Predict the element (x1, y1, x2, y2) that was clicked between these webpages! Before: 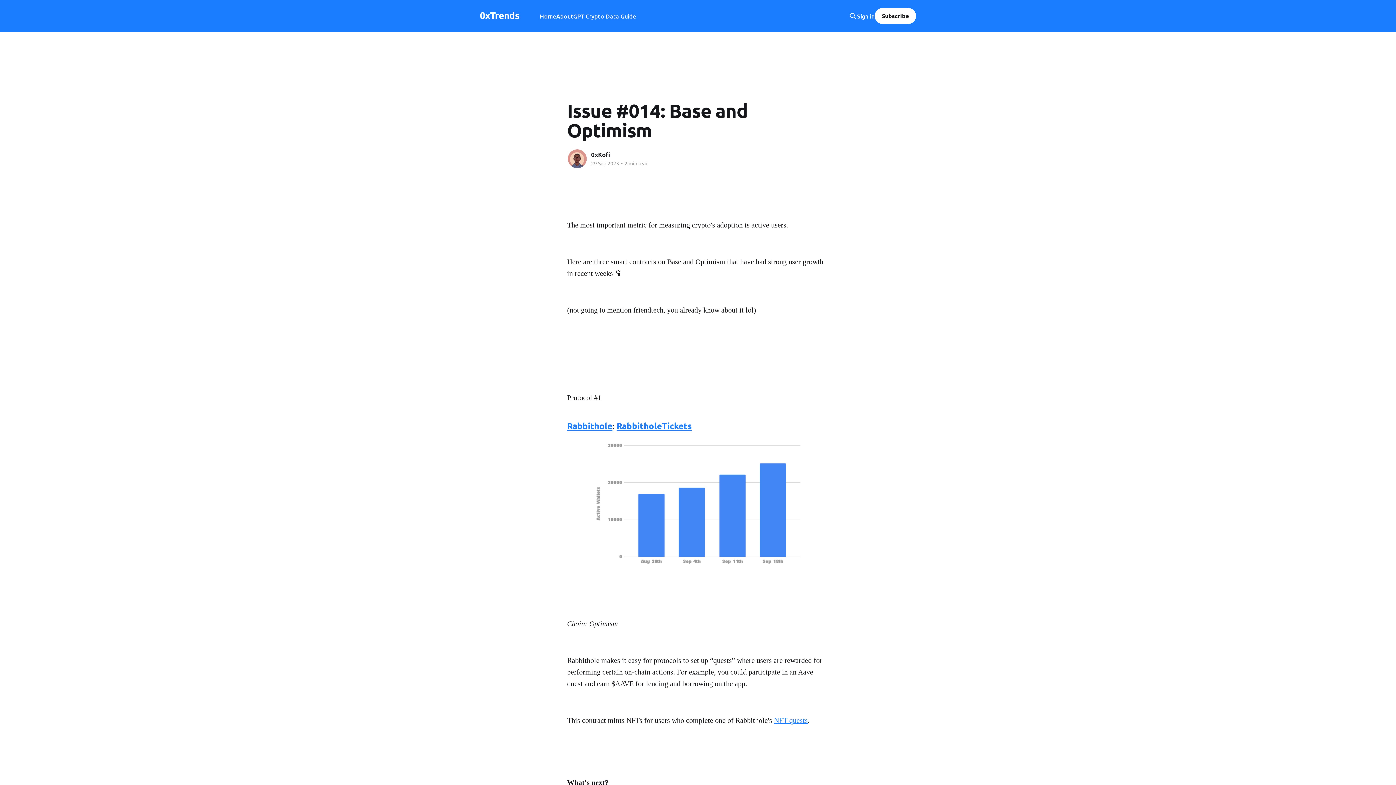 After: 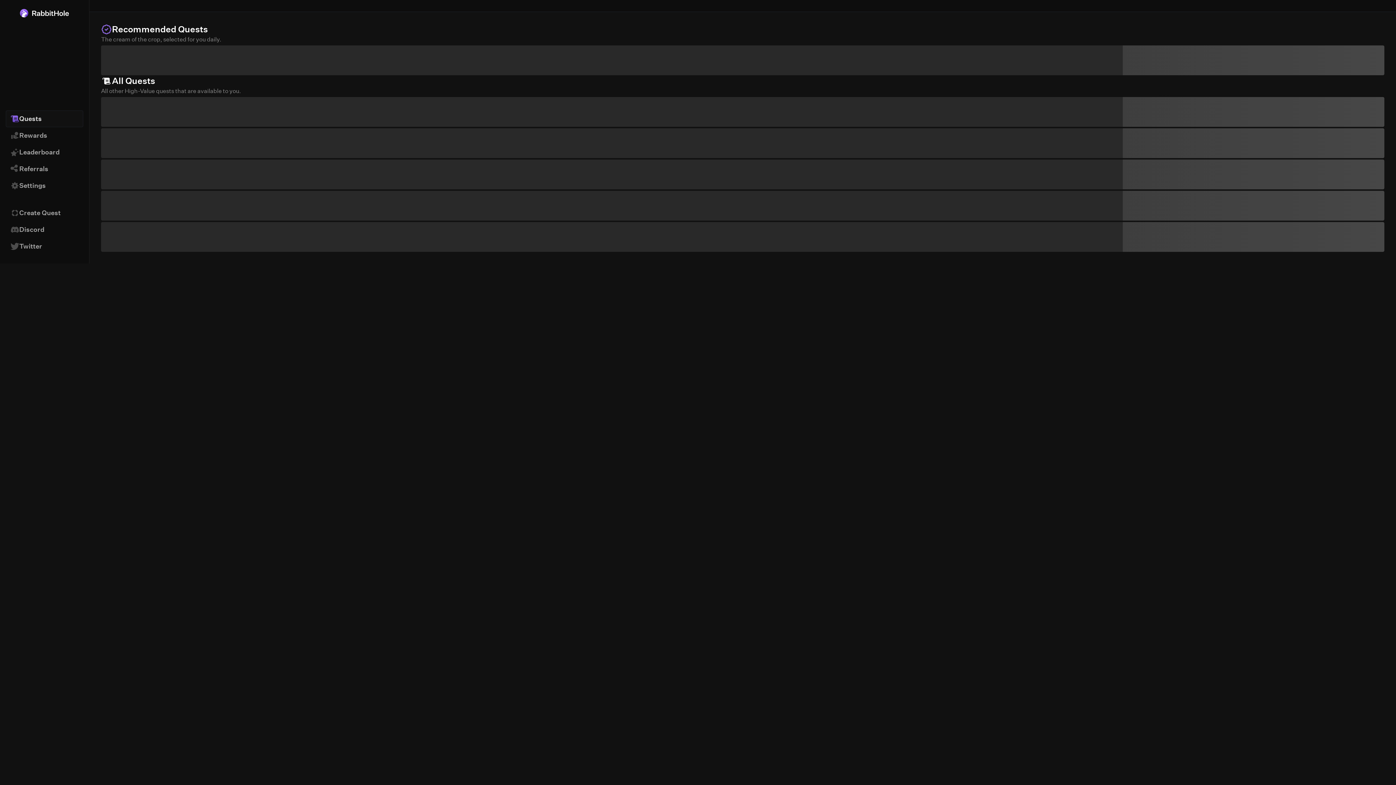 Action: bbox: (774, 716, 808, 724) label: NFT quests